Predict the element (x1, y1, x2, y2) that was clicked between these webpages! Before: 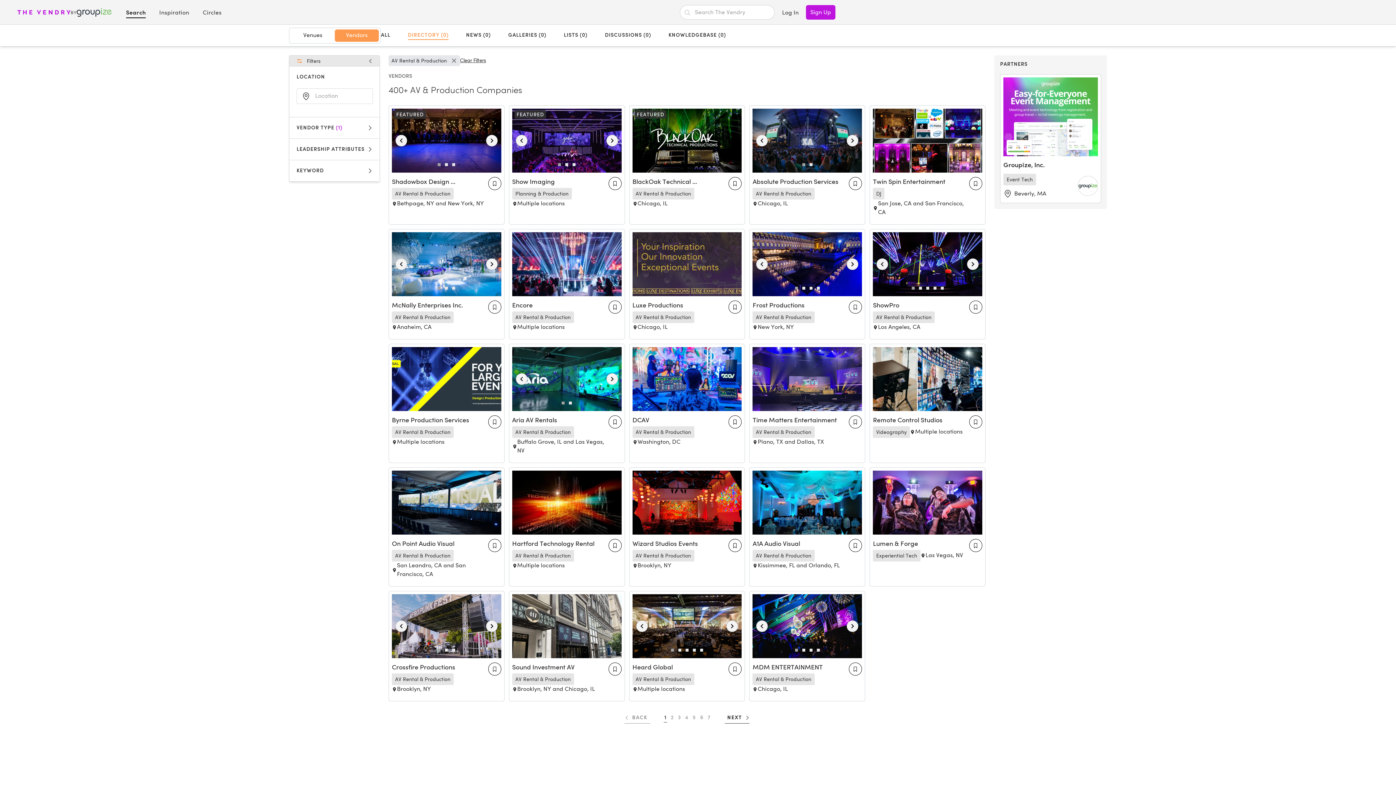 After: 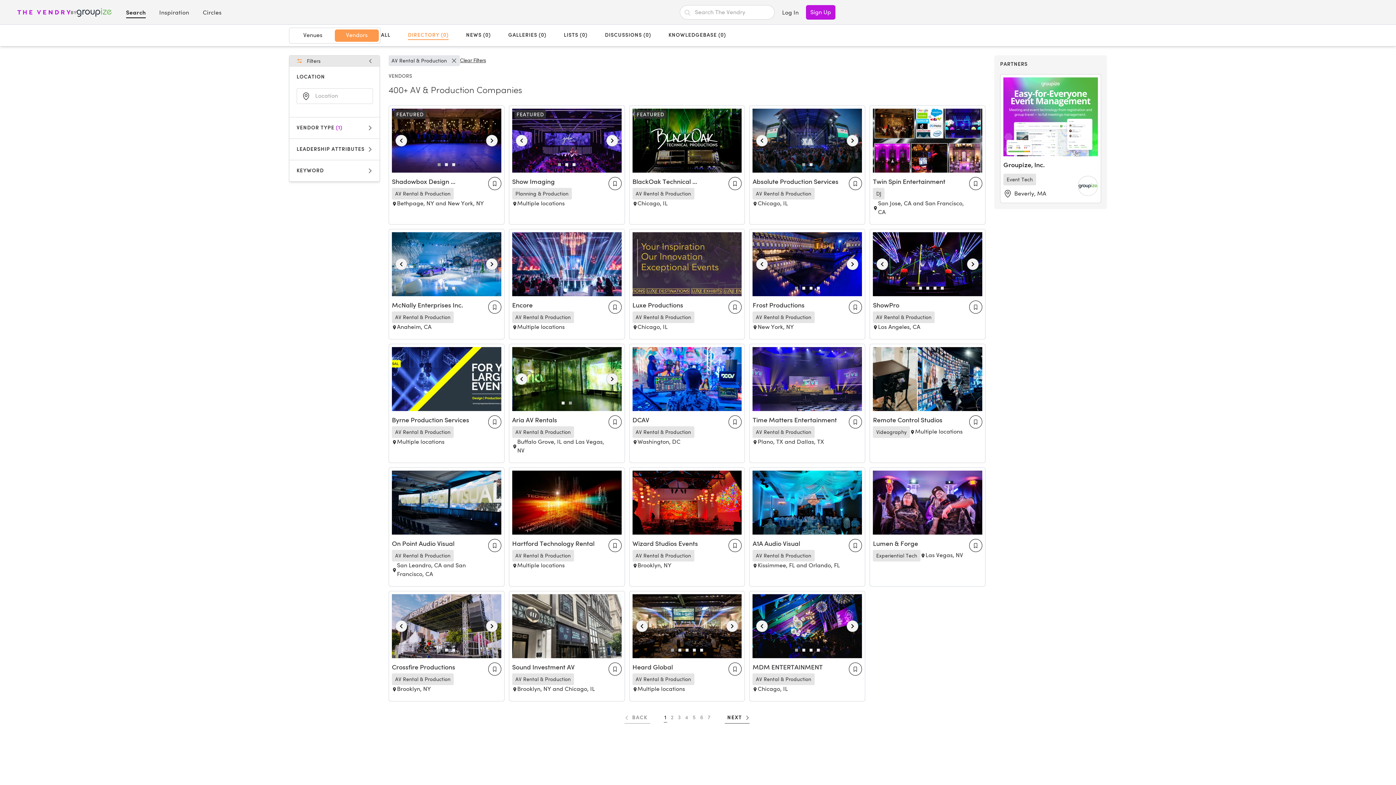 Action: bbox: (515, 373, 527, 385) label: Previous photo